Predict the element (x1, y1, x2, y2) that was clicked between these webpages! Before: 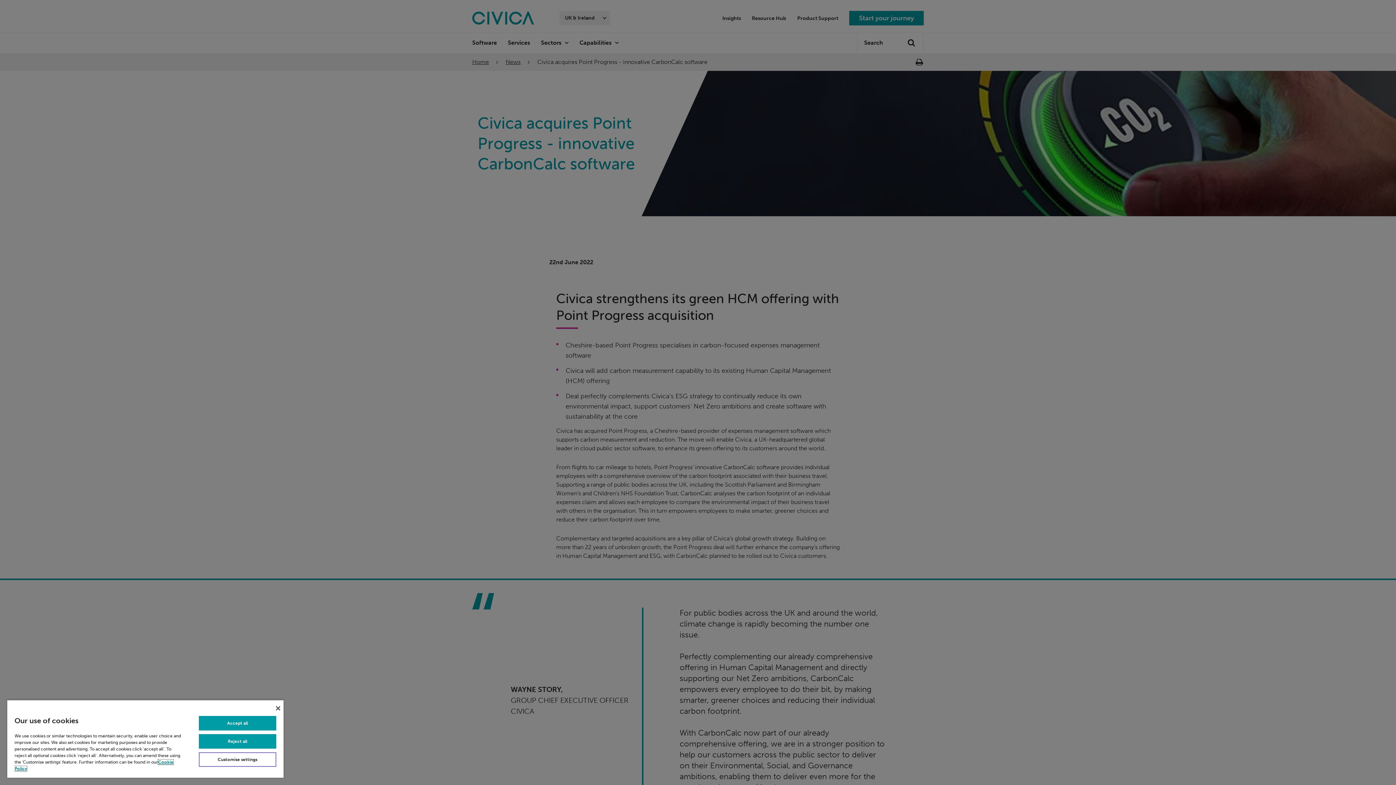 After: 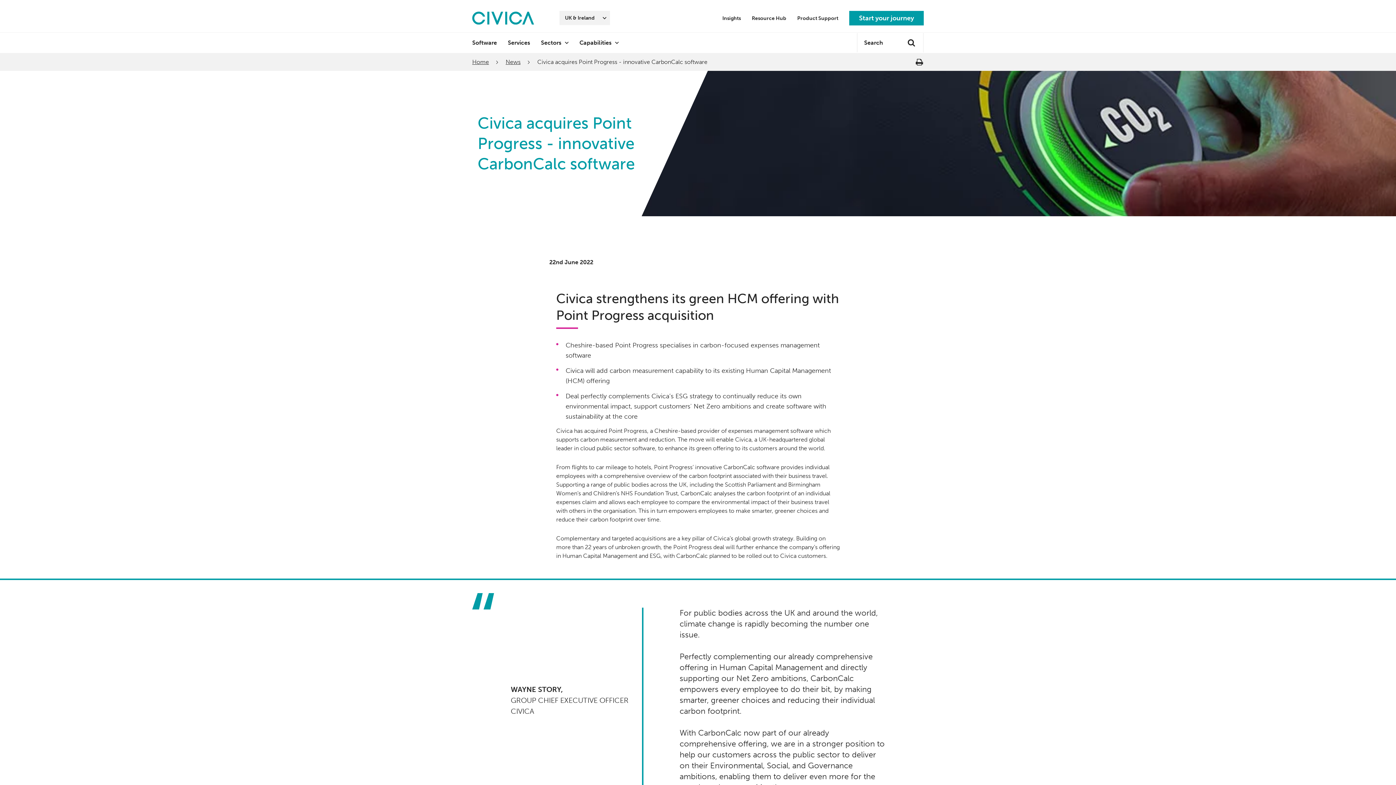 Action: label: Reject all bbox: (198, 734, 276, 749)